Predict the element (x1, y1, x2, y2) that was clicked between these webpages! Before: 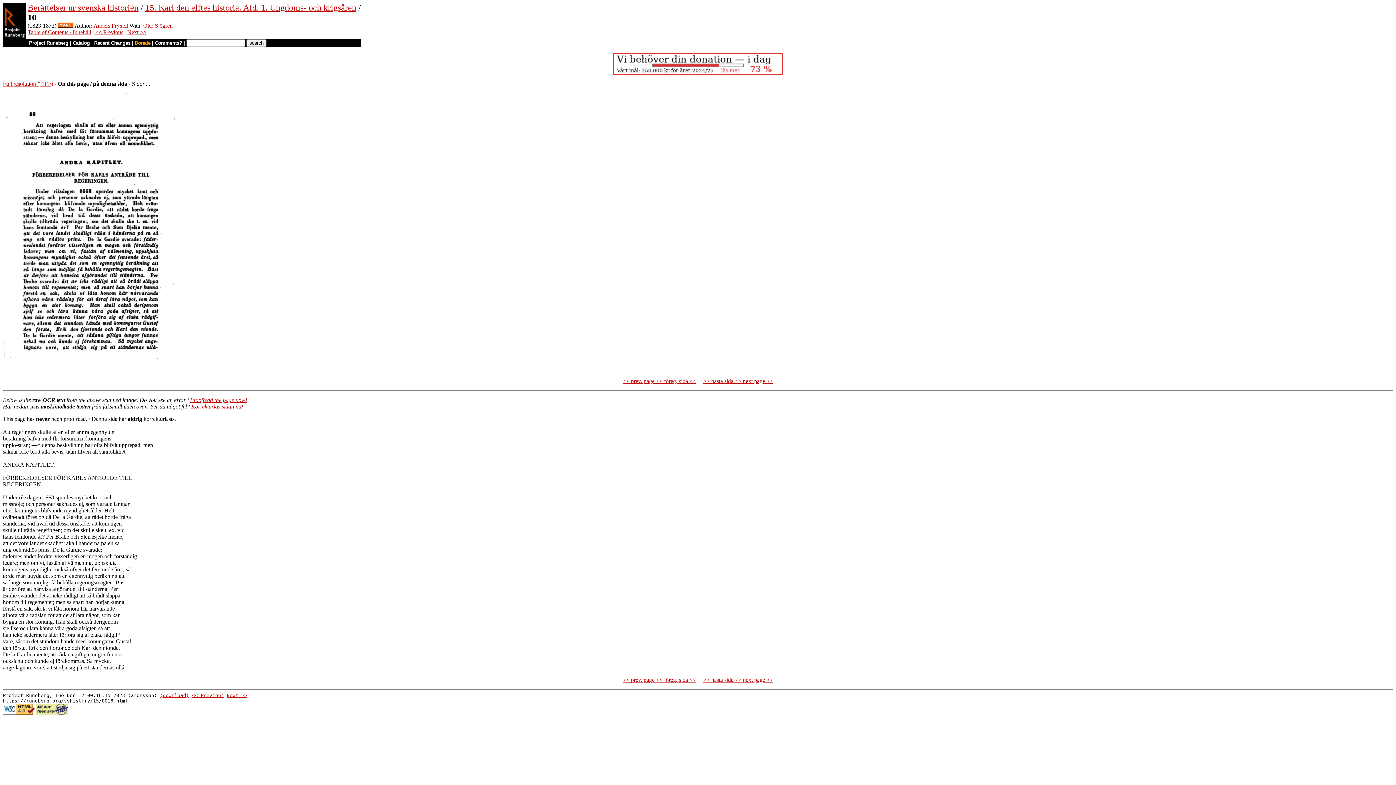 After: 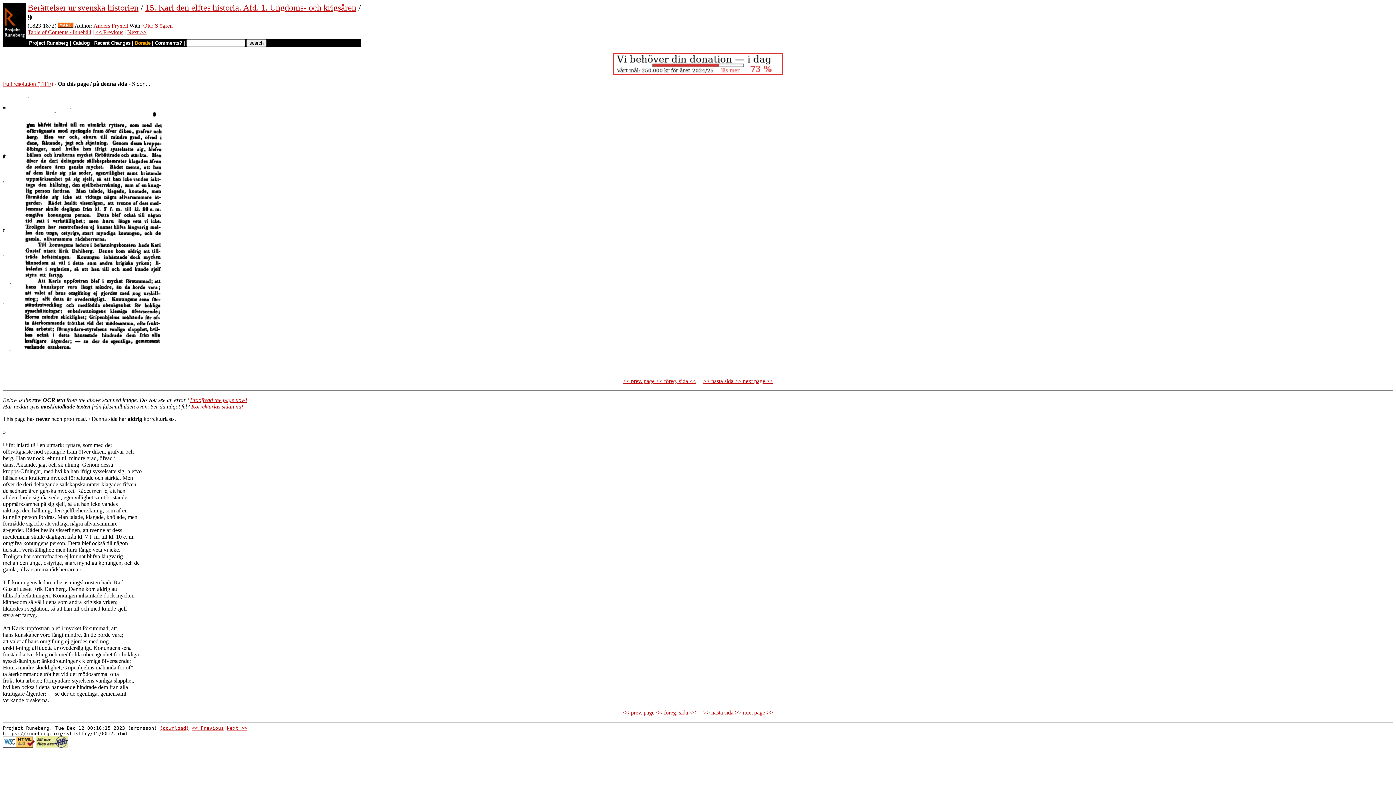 Action: bbox: (192, 693, 224, 698) label: << Previous